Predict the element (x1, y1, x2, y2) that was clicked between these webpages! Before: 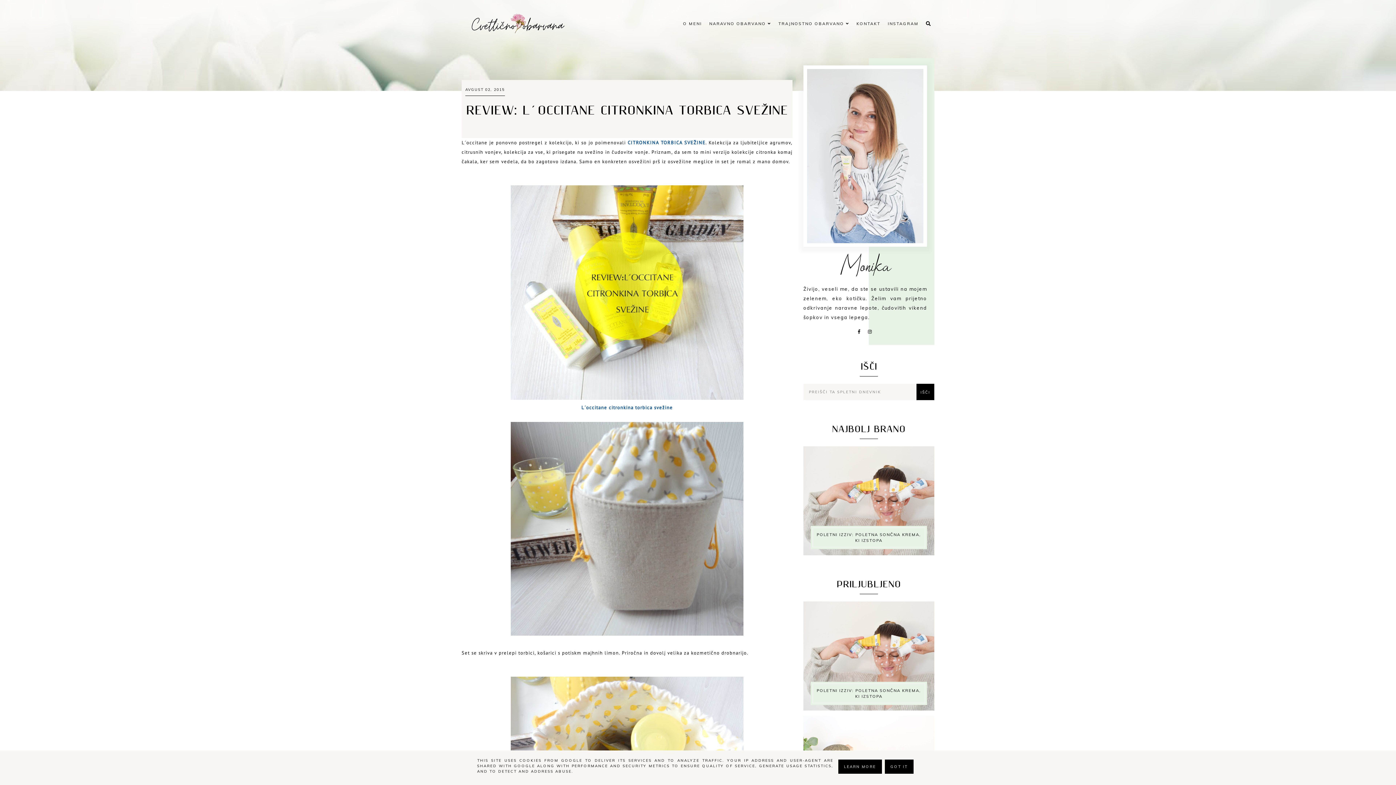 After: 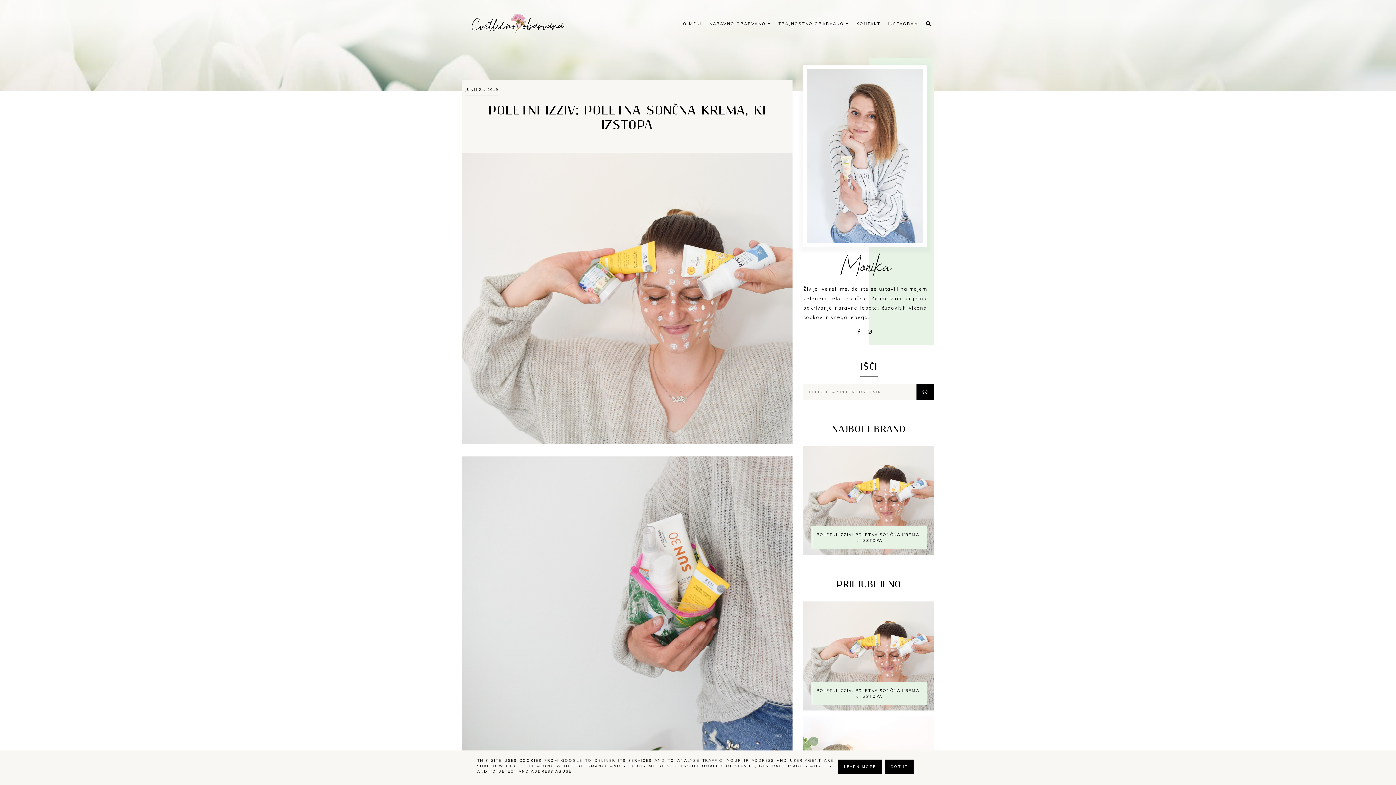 Action: bbox: (803, 446, 934, 555)